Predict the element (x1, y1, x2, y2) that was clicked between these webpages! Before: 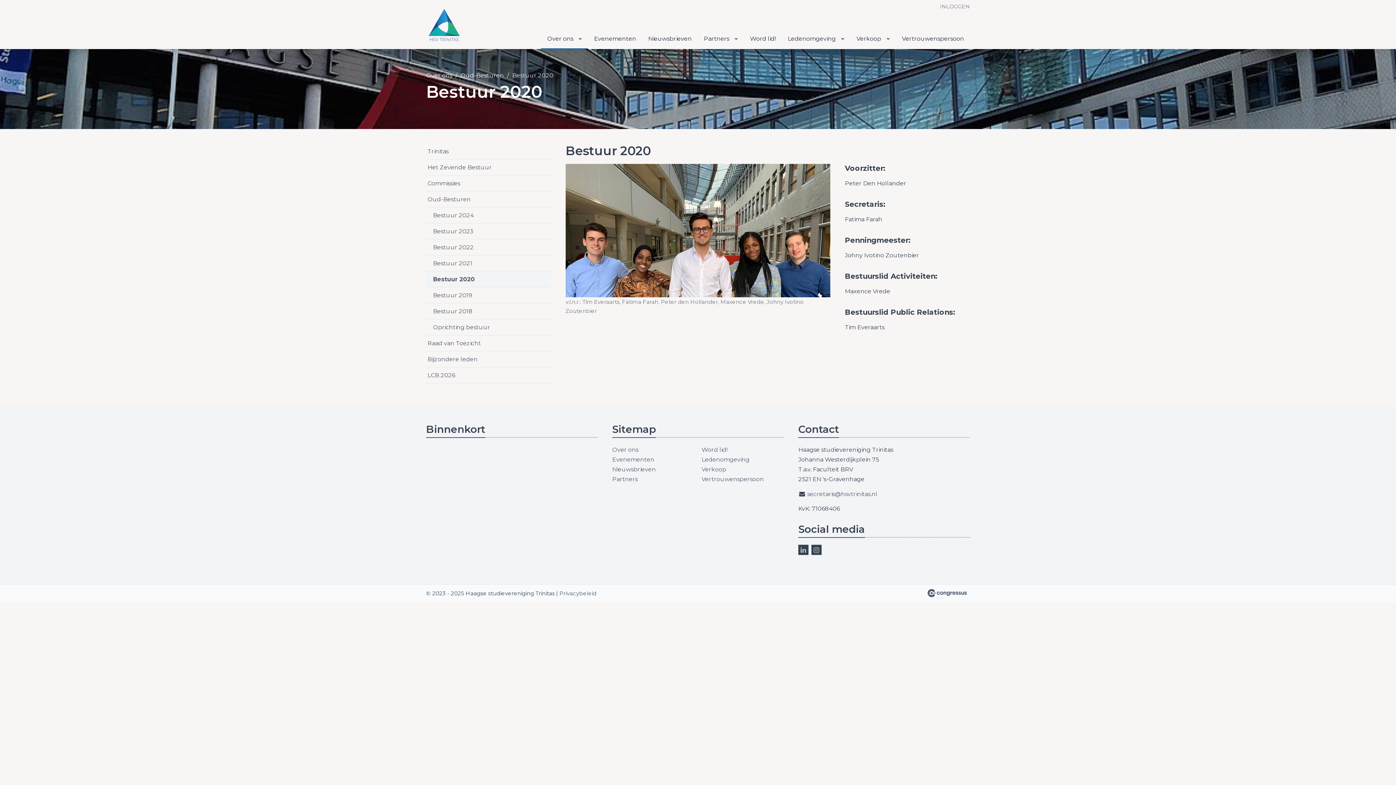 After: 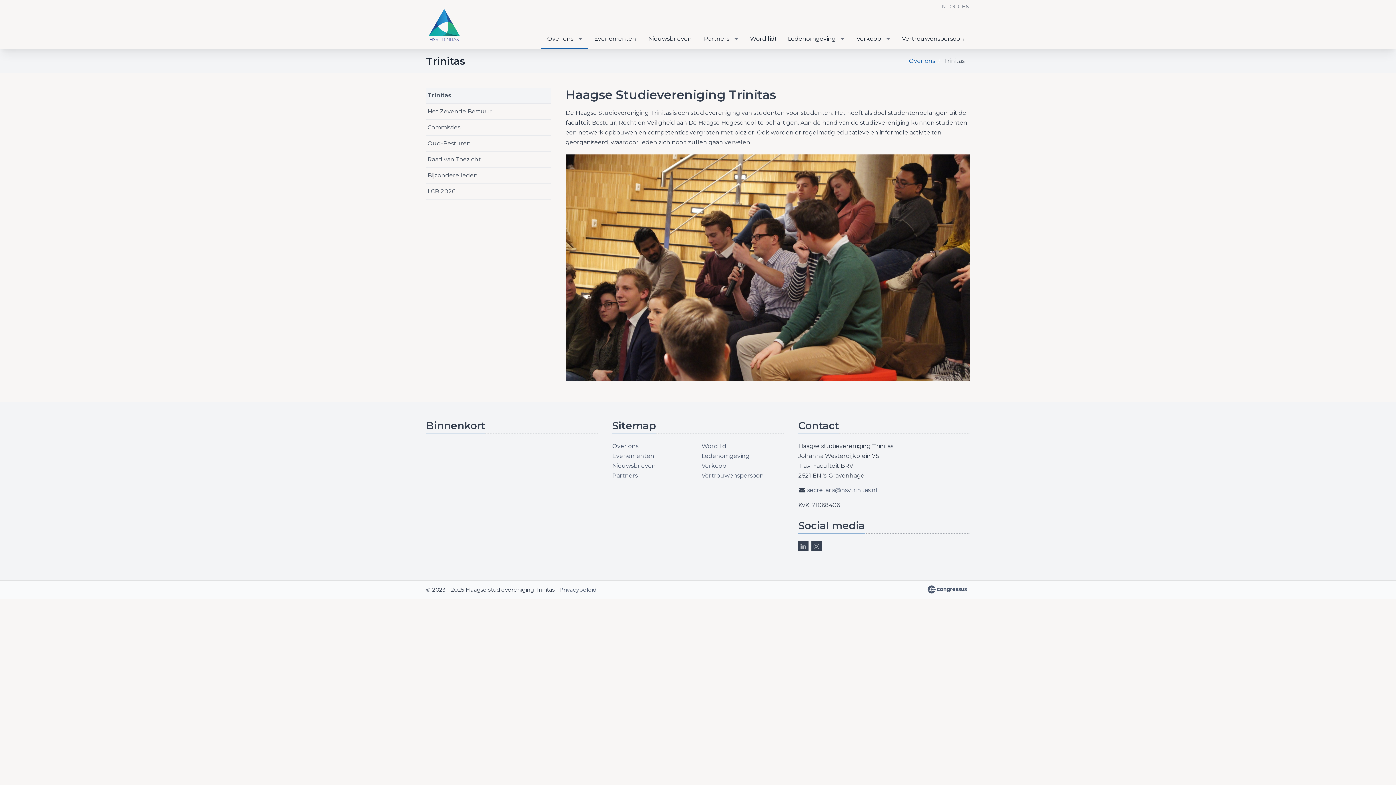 Action: label: Over ons bbox: (541, 28, 588, 48)